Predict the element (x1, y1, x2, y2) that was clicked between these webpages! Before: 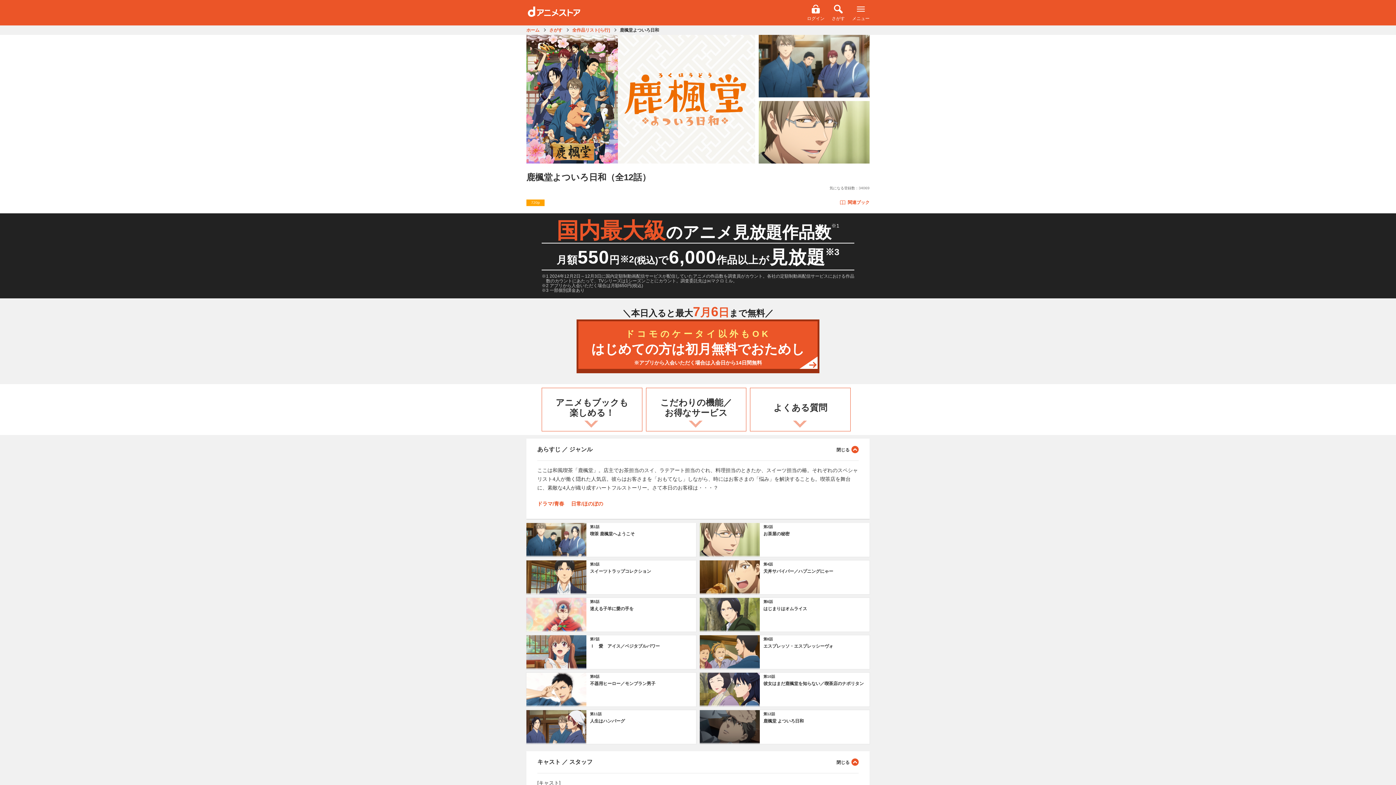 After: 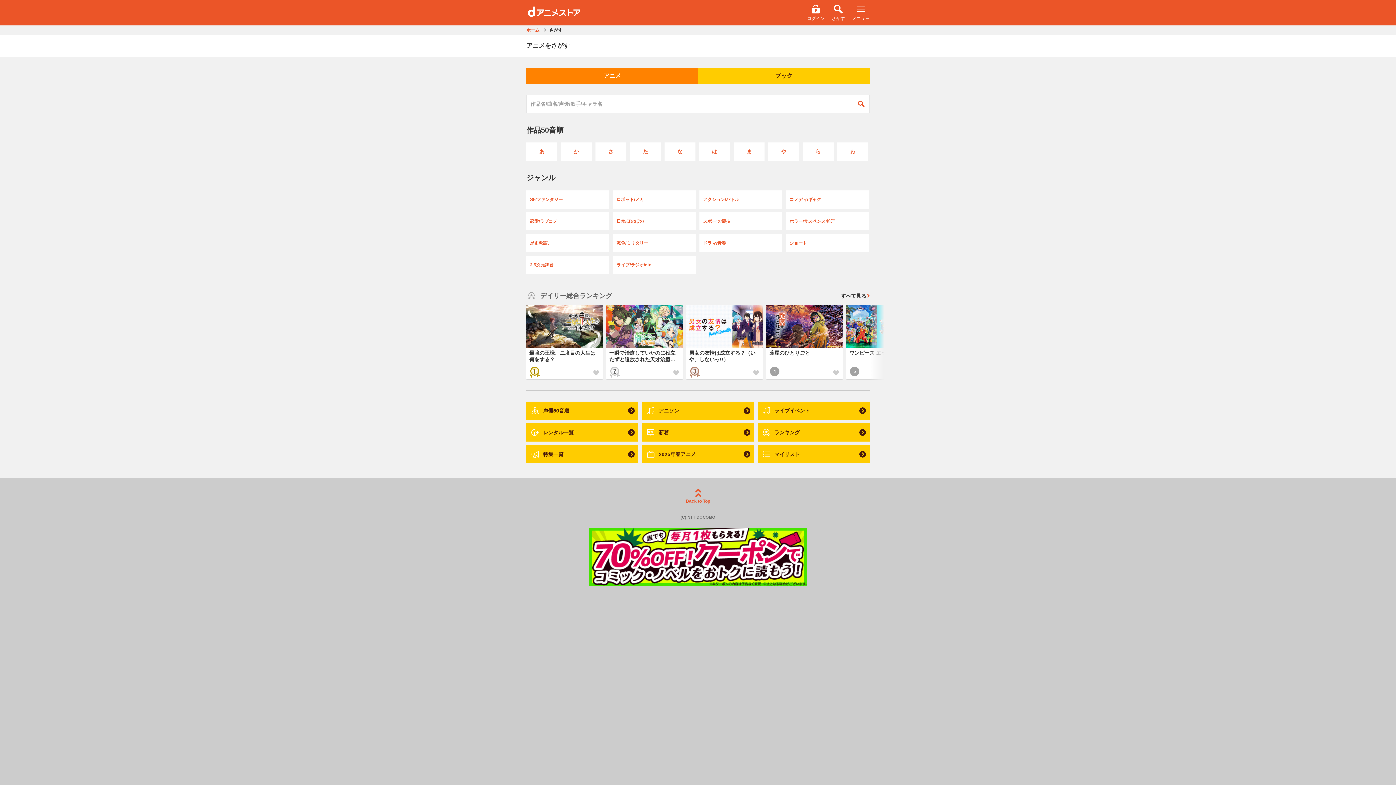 Action: bbox: (832, 3, 845, 21) label: さがす